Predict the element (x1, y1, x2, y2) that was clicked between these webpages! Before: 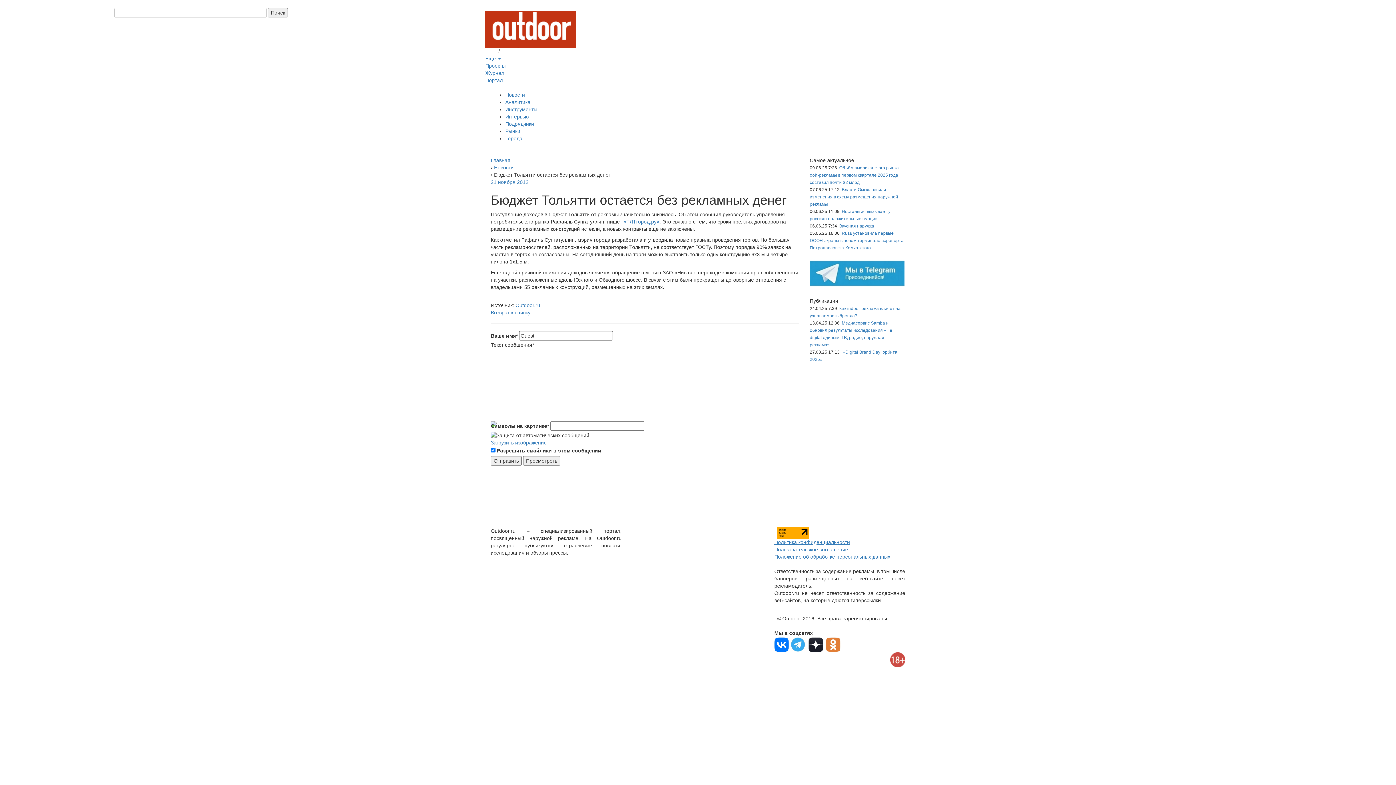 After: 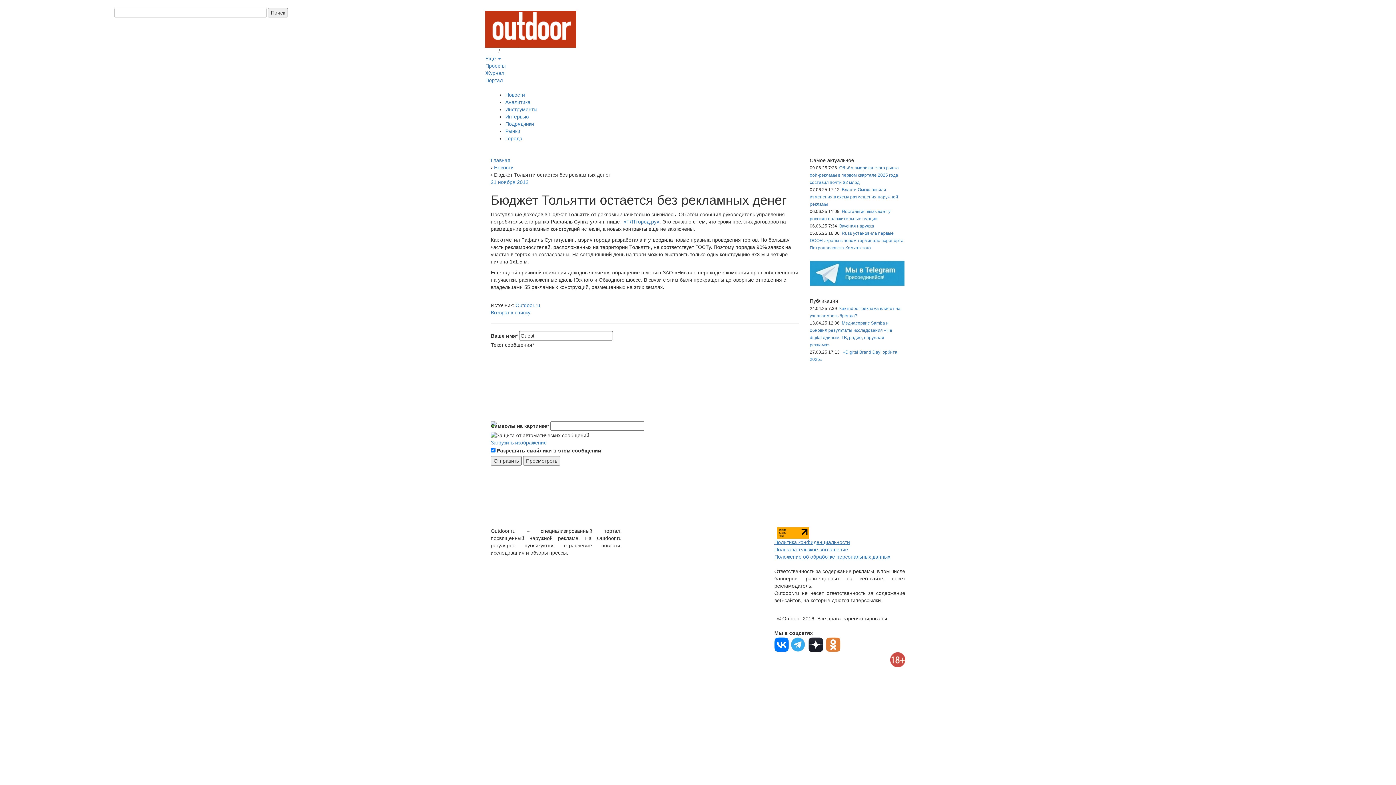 Action: bbox: (808, 641, 823, 647)